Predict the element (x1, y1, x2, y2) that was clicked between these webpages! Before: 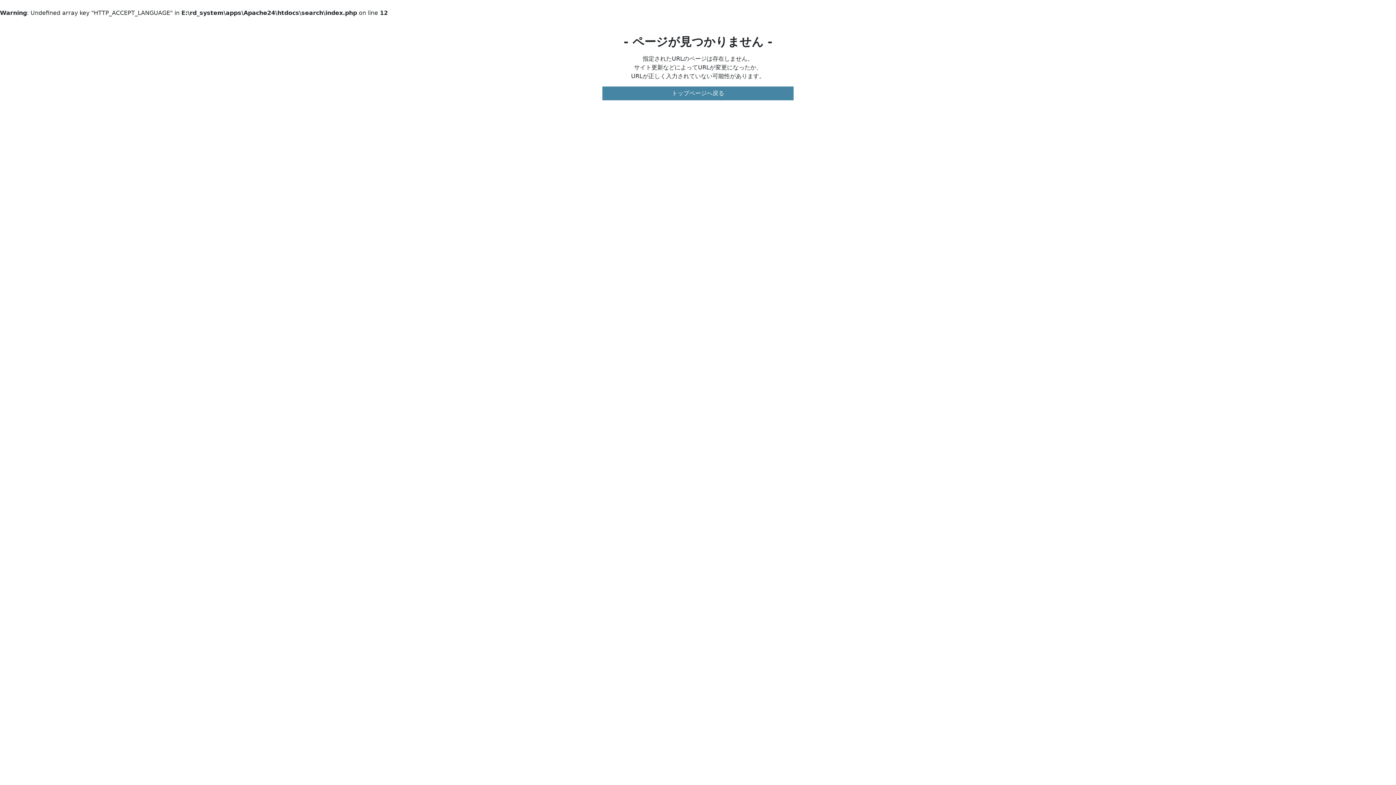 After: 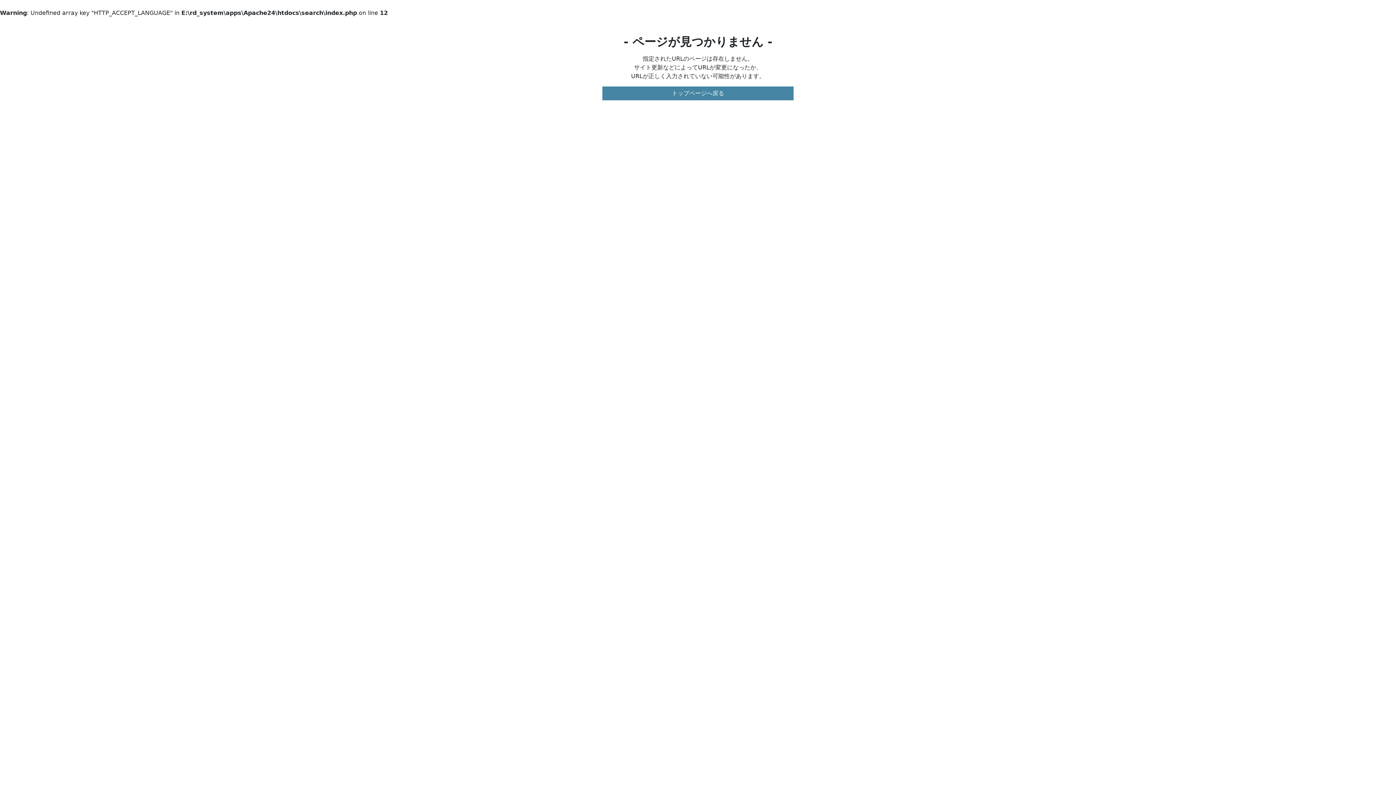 Action: bbox: (602, 86, 793, 100) label: トップページへ戻る